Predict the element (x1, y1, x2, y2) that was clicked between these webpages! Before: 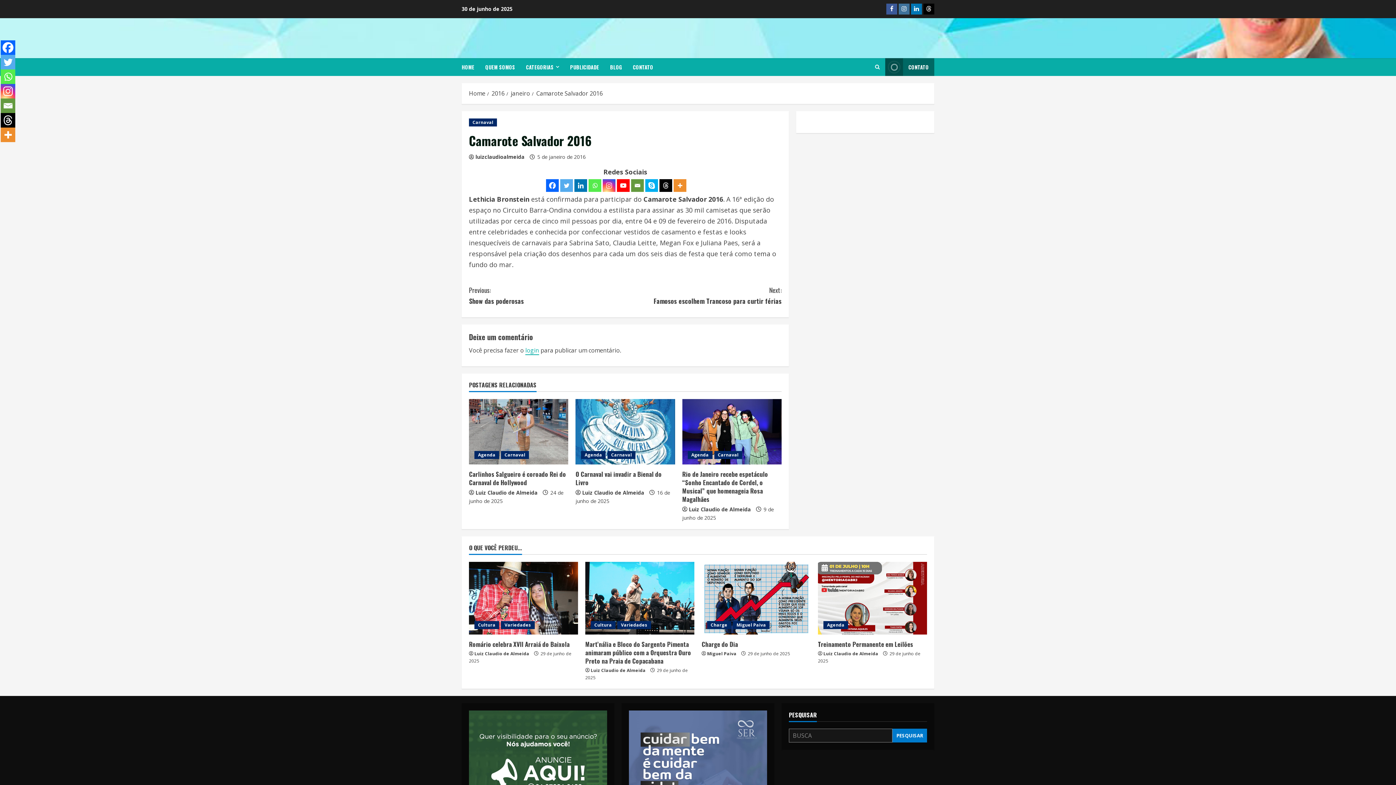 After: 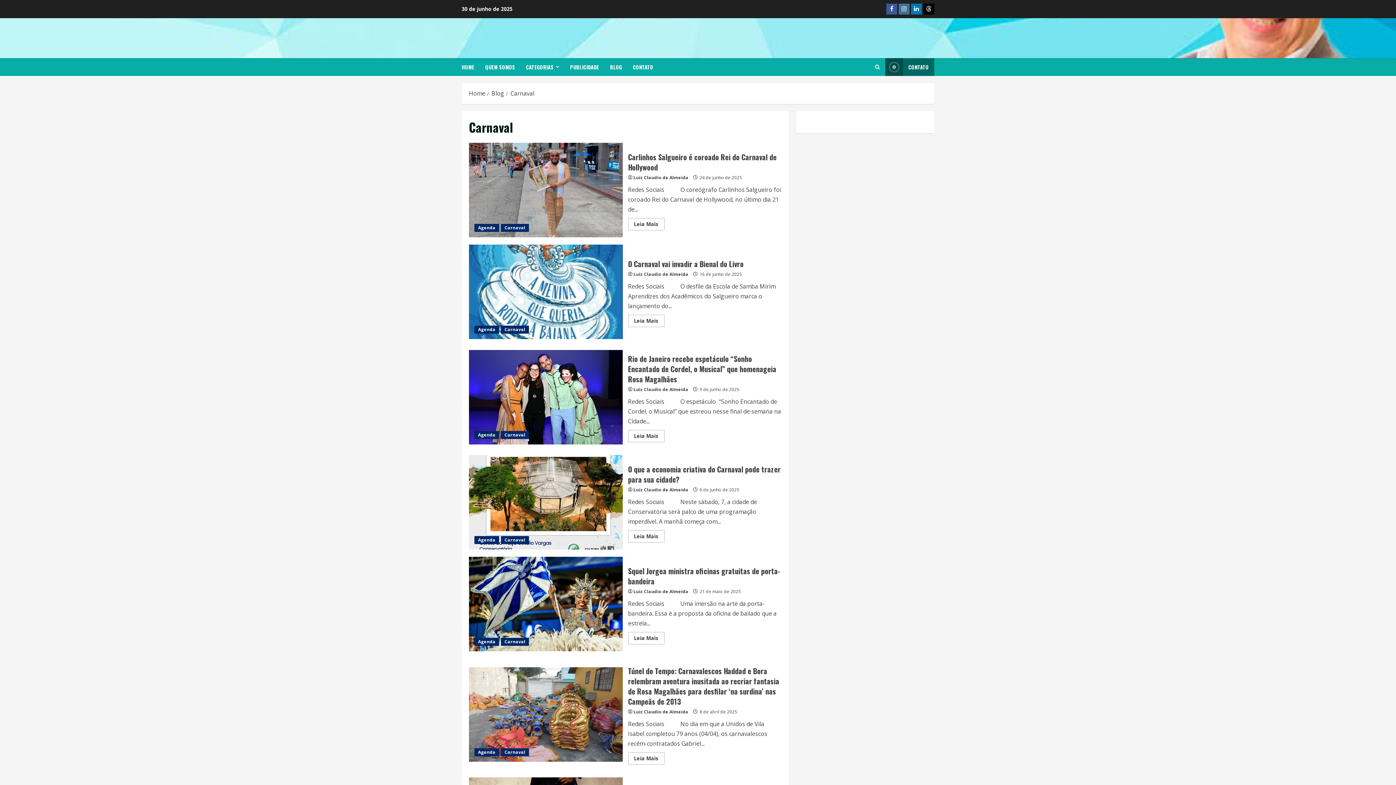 Action: bbox: (501, 451, 529, 459) label: Carnaval